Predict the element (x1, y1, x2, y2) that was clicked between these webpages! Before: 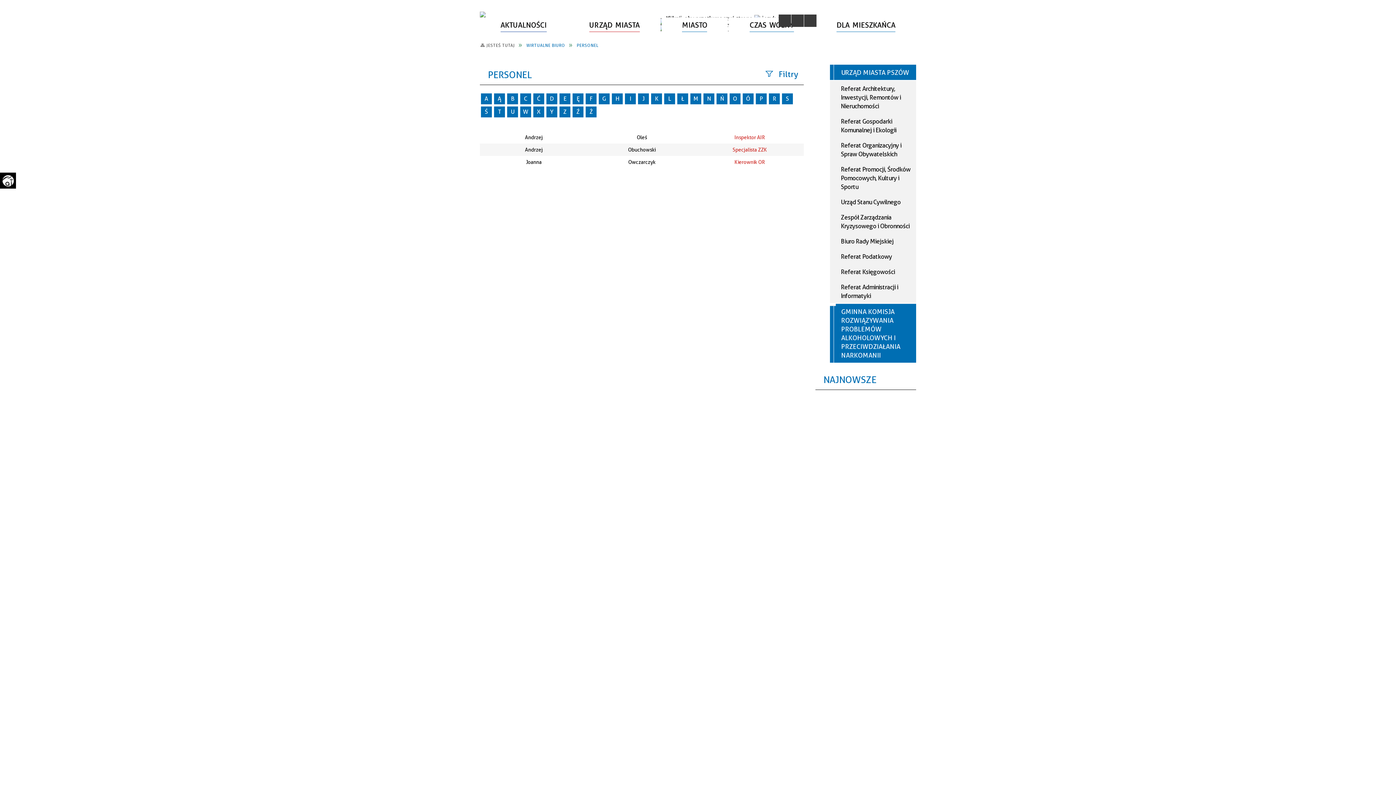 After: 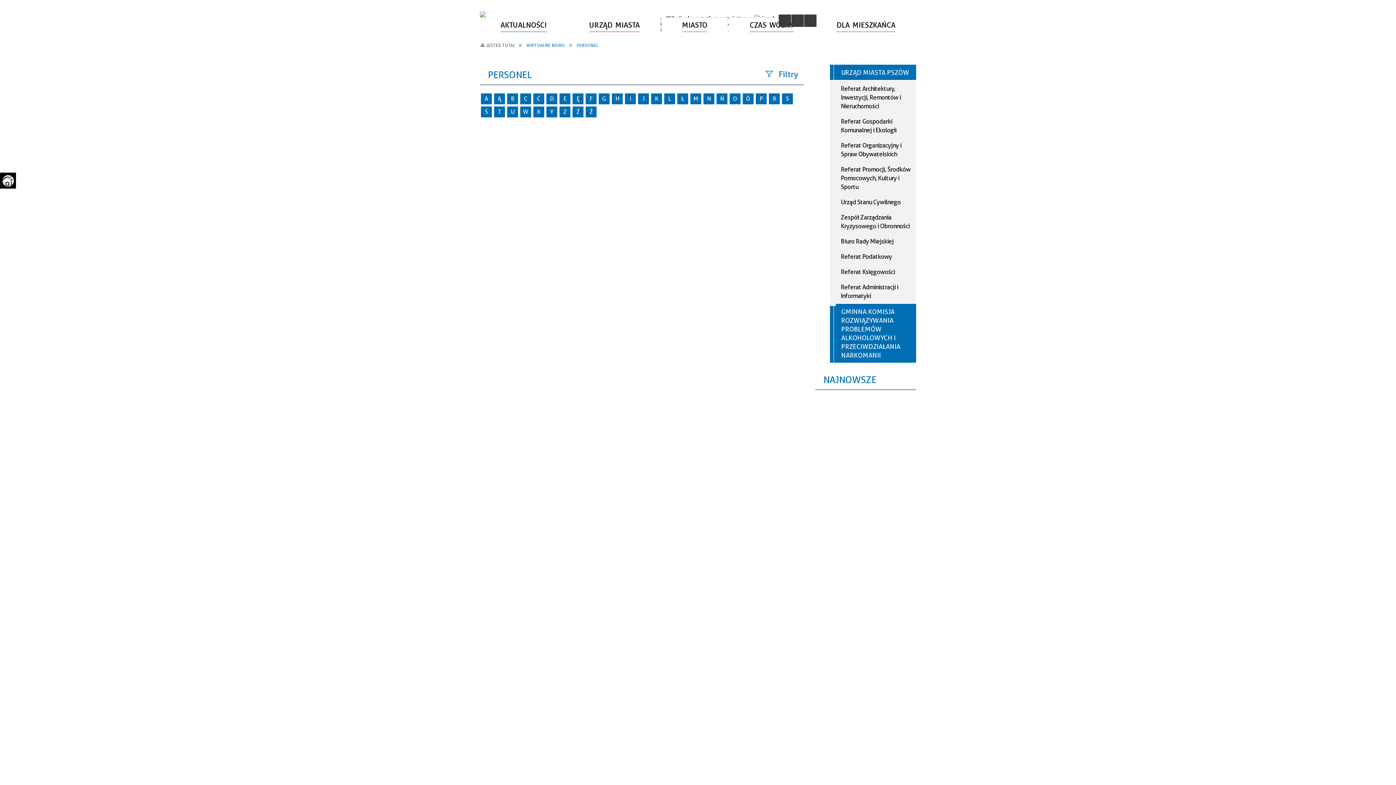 Action: label: Ł bbox: (677, 93, 688, 104)